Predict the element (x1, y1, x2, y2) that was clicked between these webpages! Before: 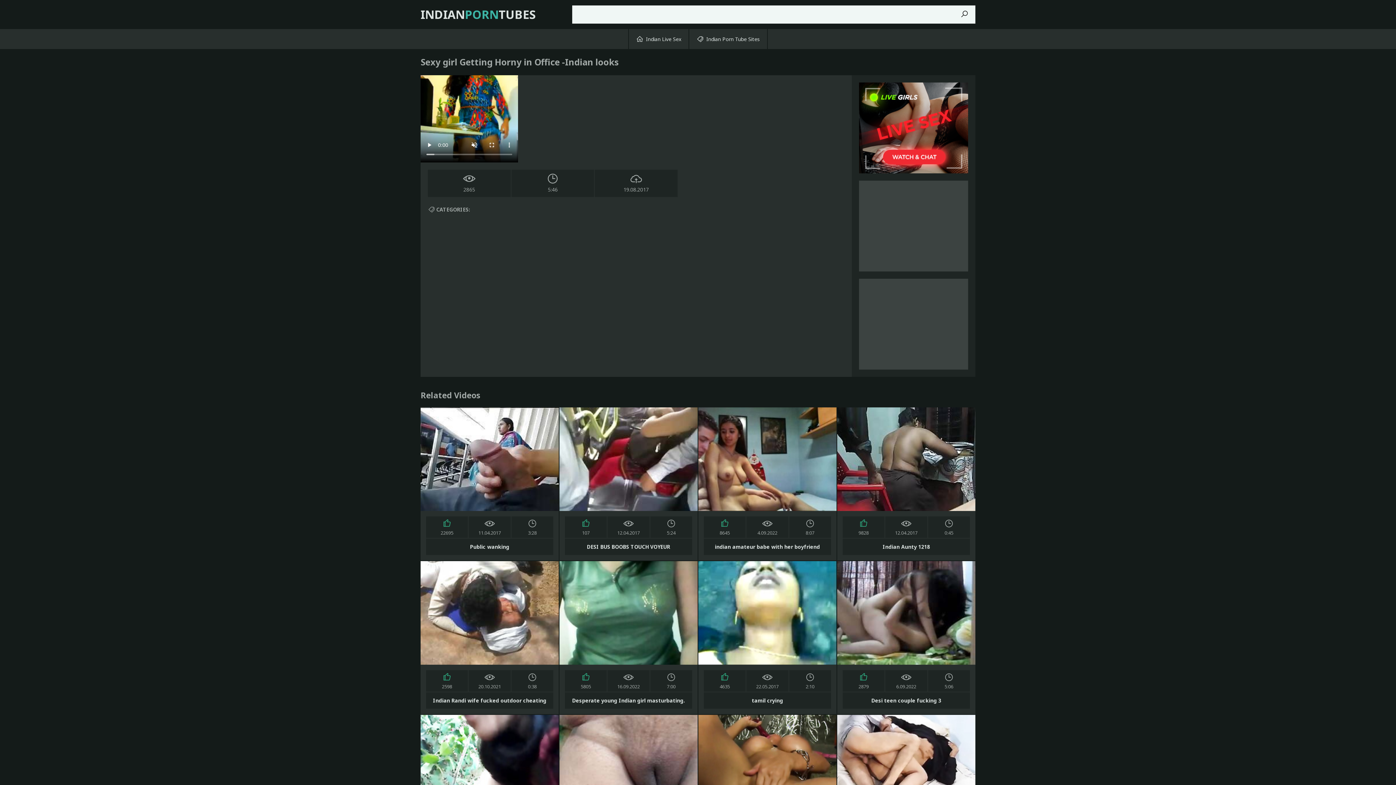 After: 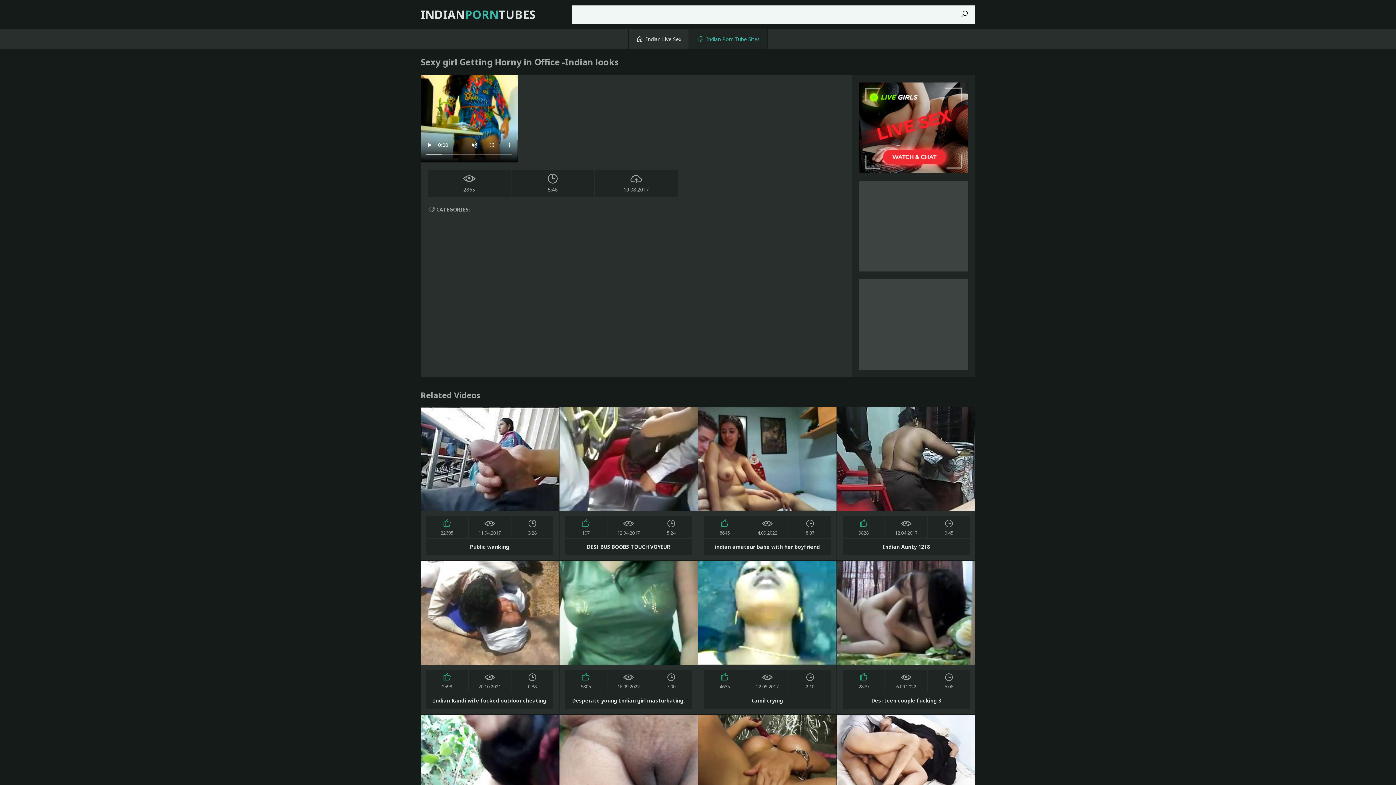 Action: bbox: (689, 29, 767, 49) label:  Indian Porn Tube Sites